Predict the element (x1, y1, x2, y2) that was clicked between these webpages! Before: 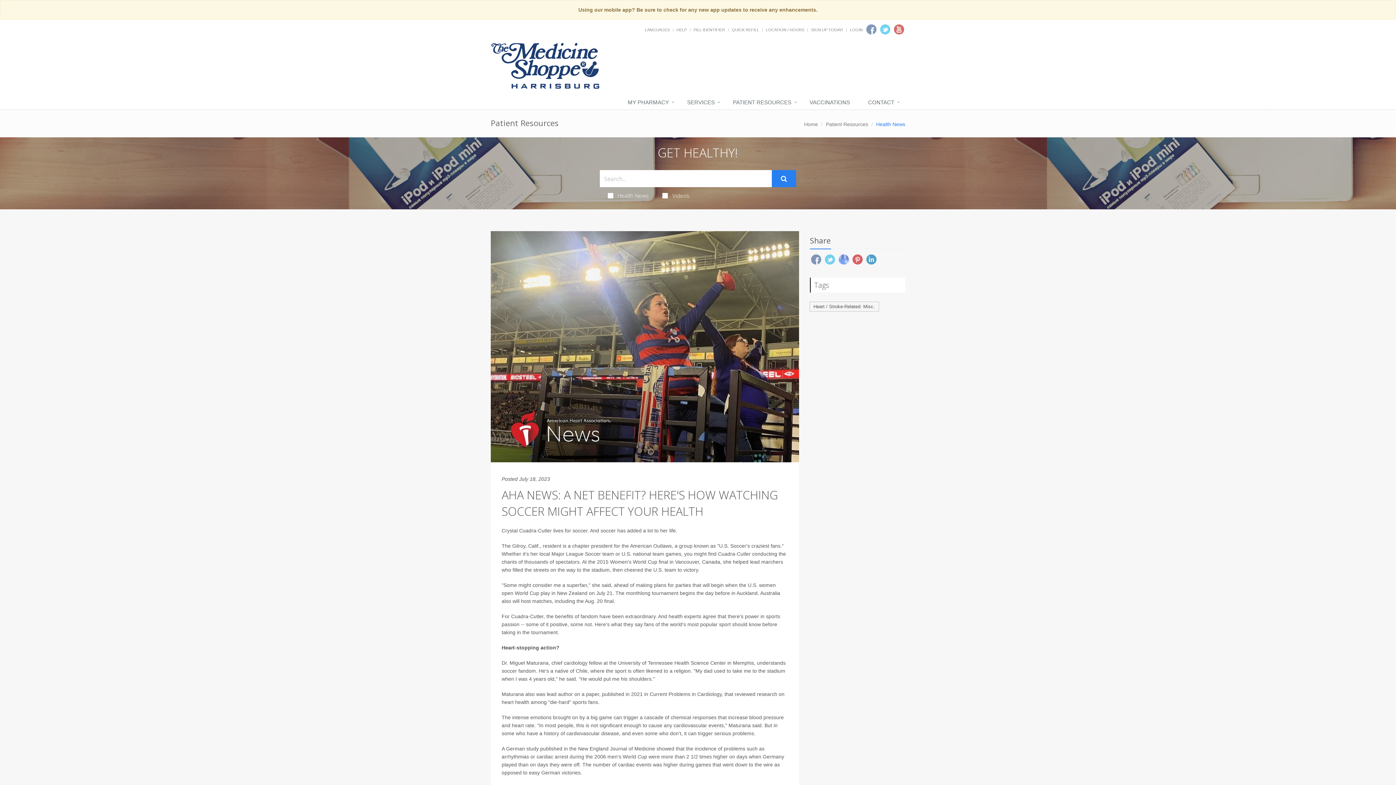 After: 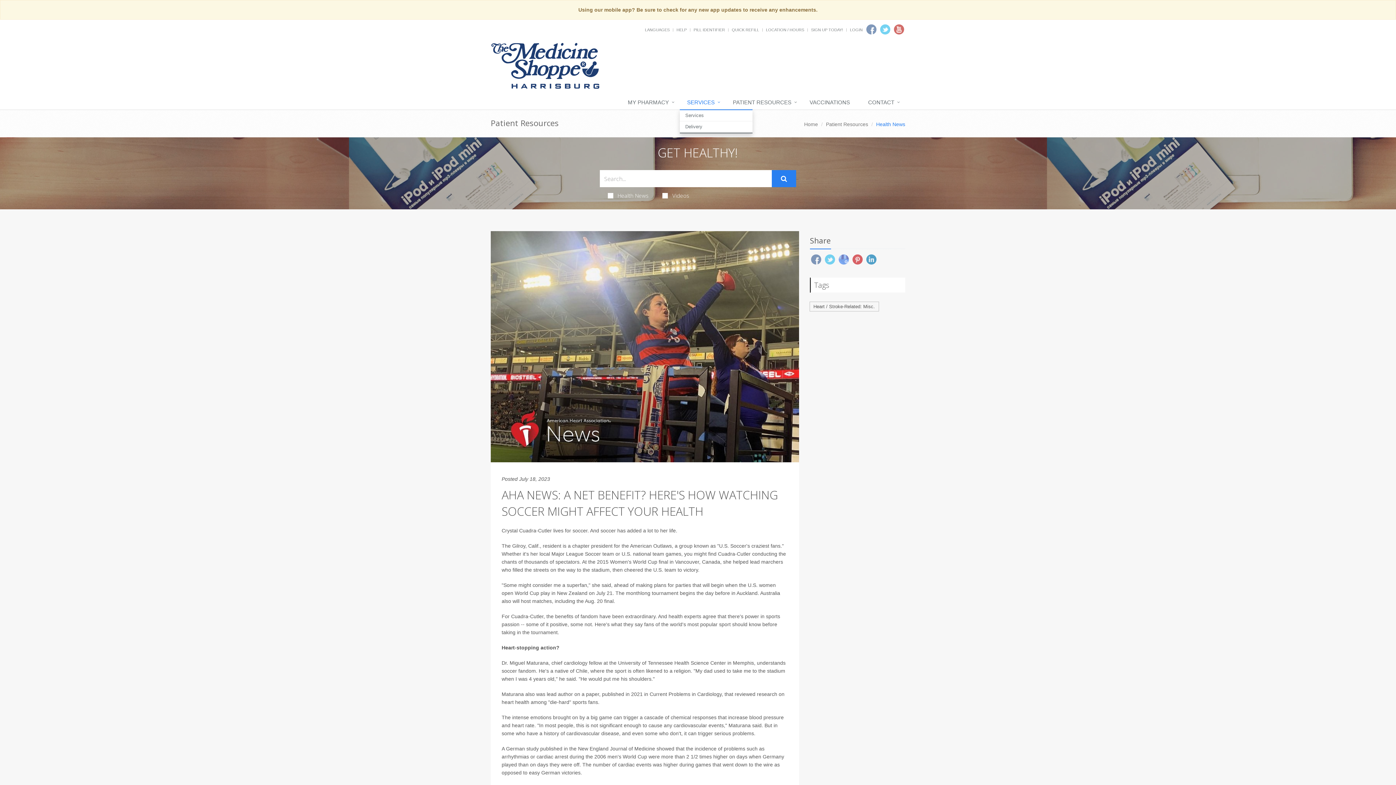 Action: label: SERVICES bbox: (680, 95, 725, 110)